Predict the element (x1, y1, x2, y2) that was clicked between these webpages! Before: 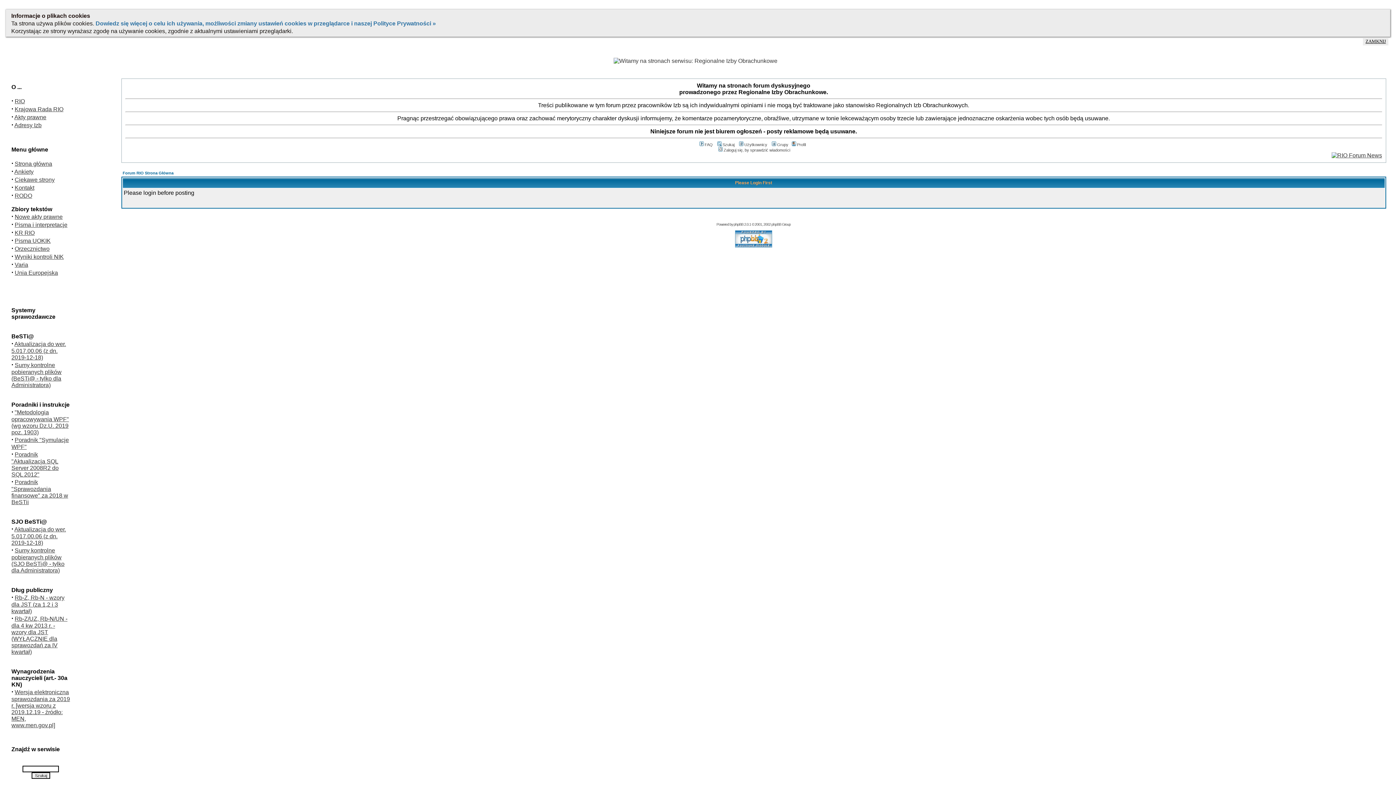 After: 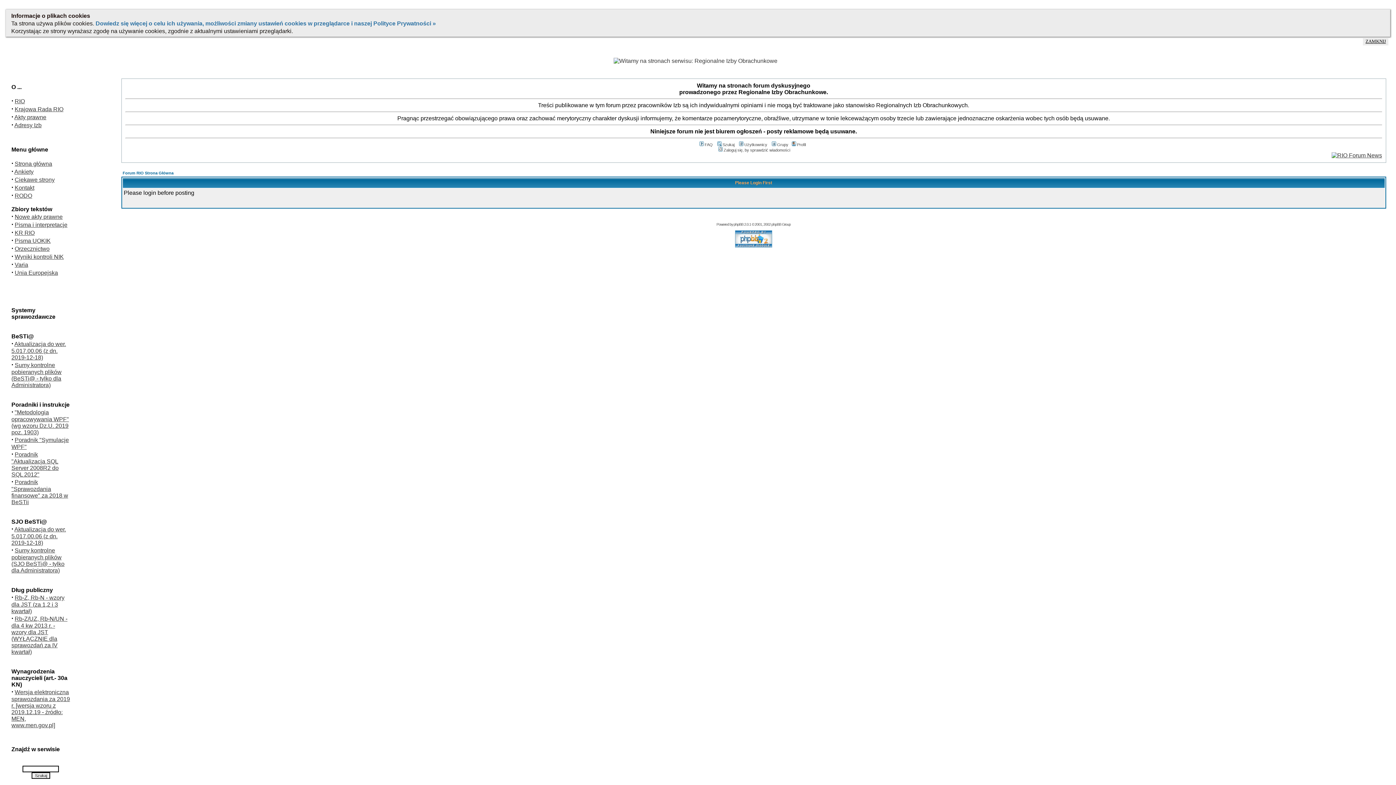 Action: bbox: (717, 148, 790, 152) label: 
Zaloguj się, by sprawdzić wiadomości